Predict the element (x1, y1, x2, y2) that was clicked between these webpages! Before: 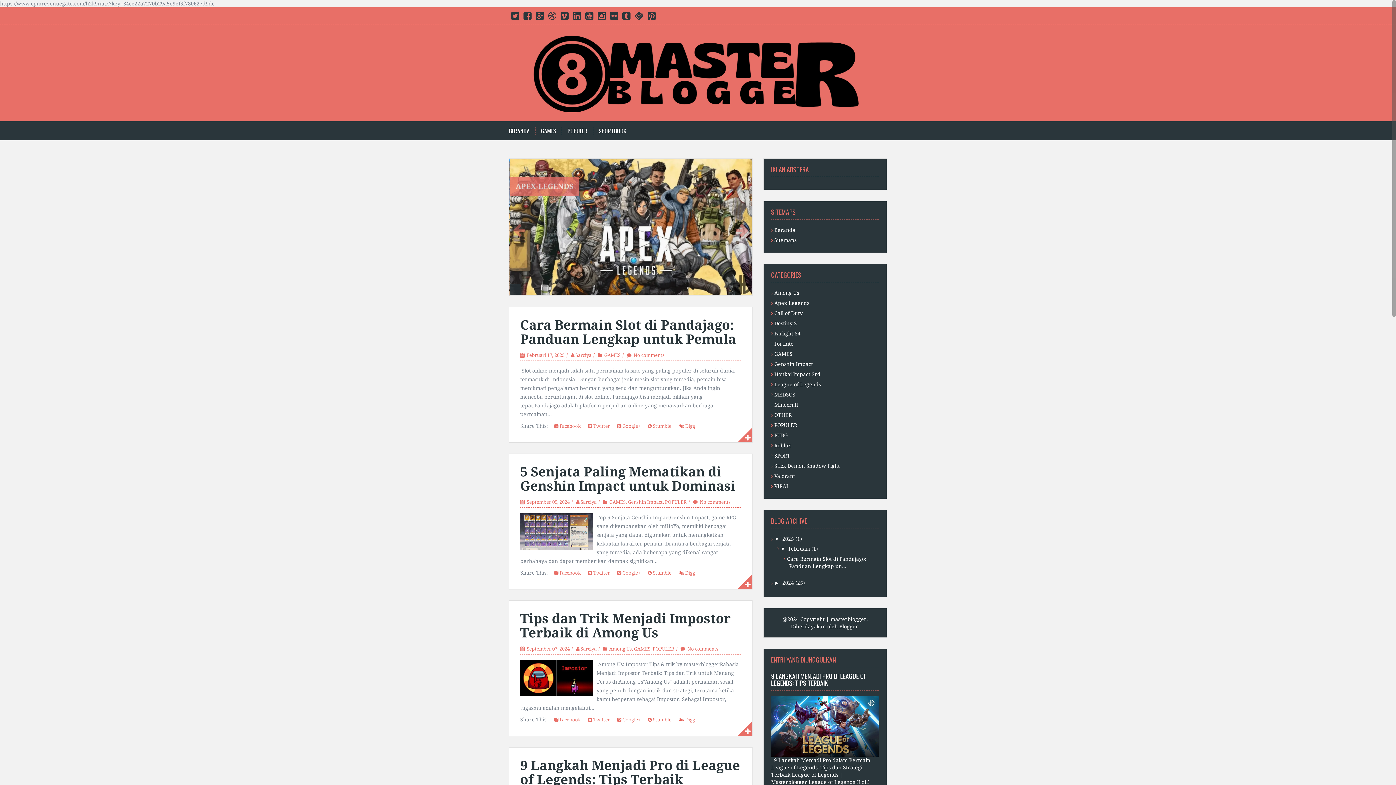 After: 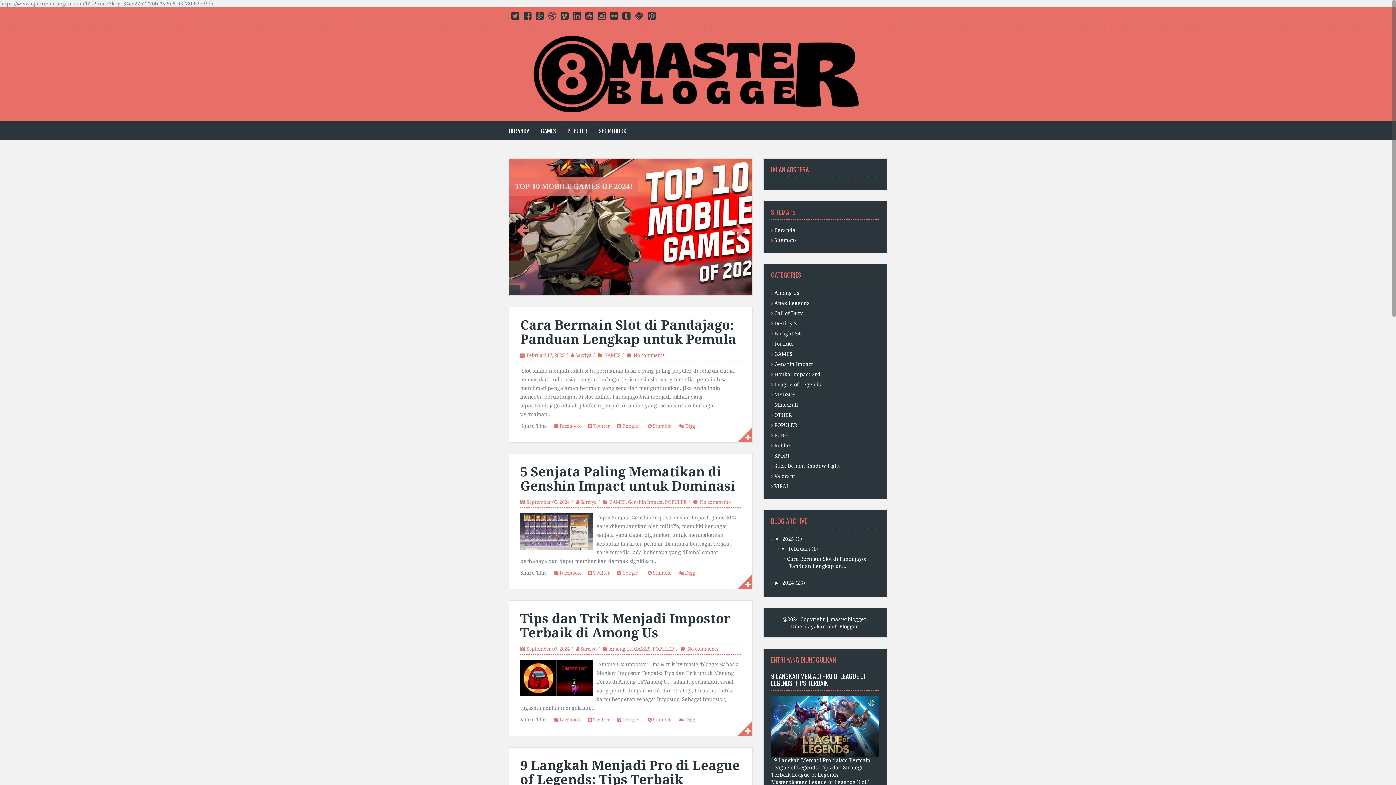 Action: bbox: (613, 291, 644, 299) label:  Google+